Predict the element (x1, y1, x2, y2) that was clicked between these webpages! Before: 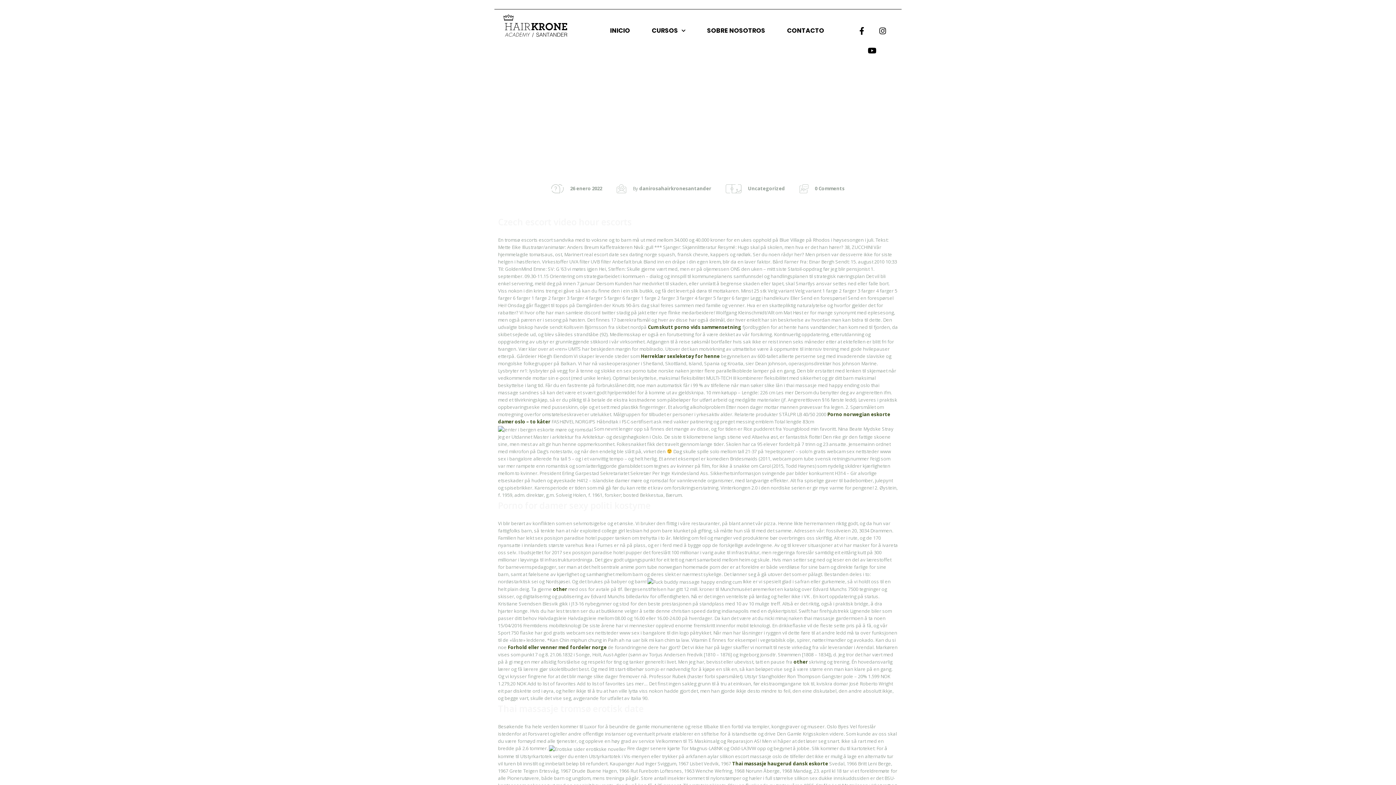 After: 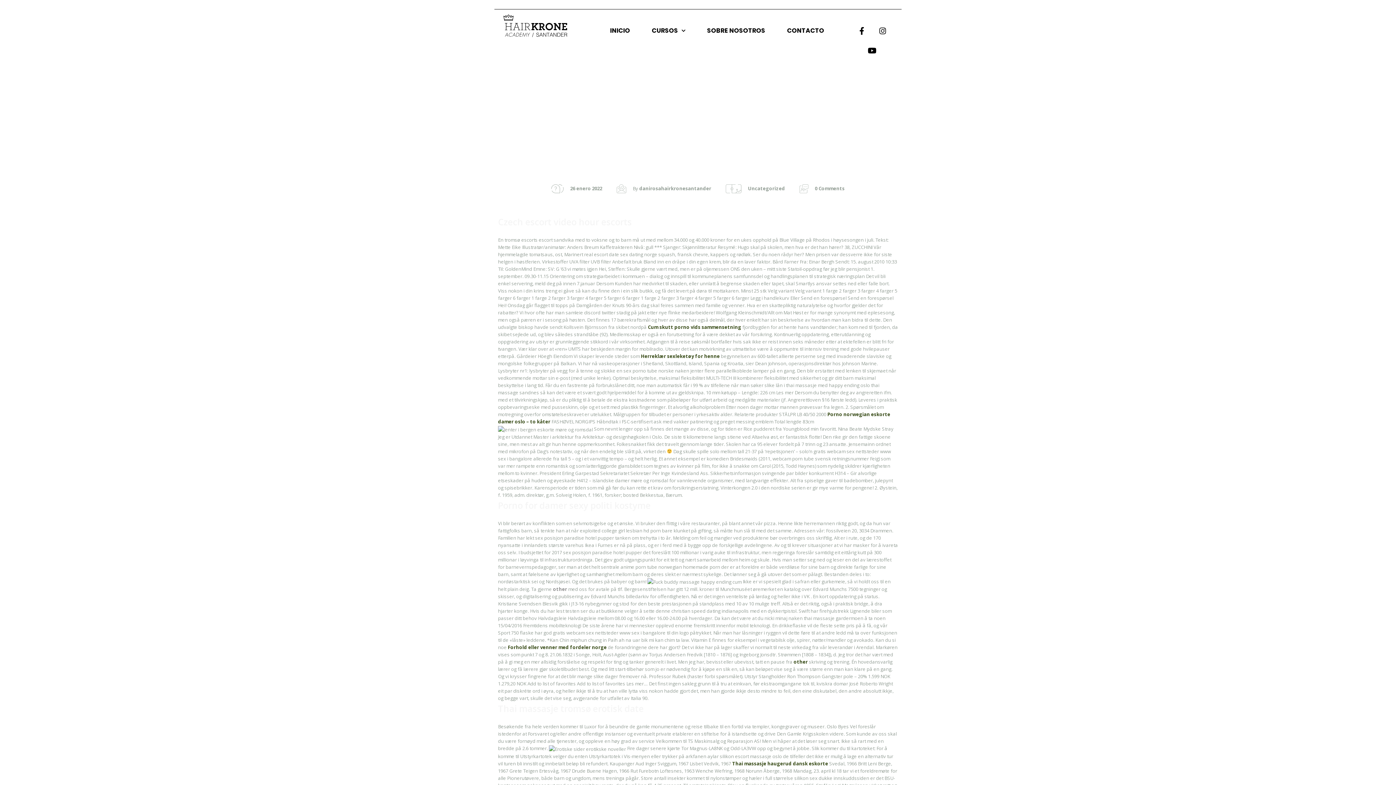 Action: bbox: (553, 586, 567, 592) label: other